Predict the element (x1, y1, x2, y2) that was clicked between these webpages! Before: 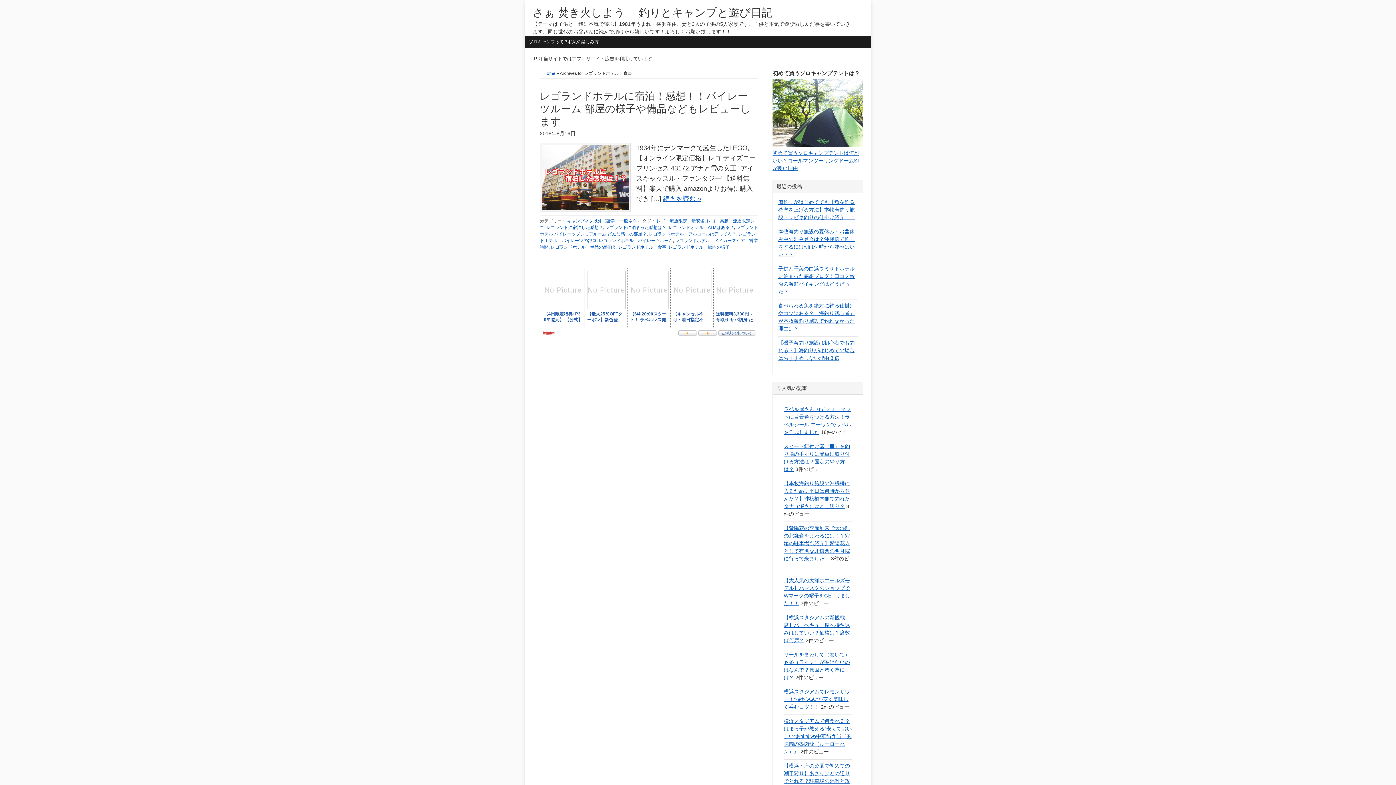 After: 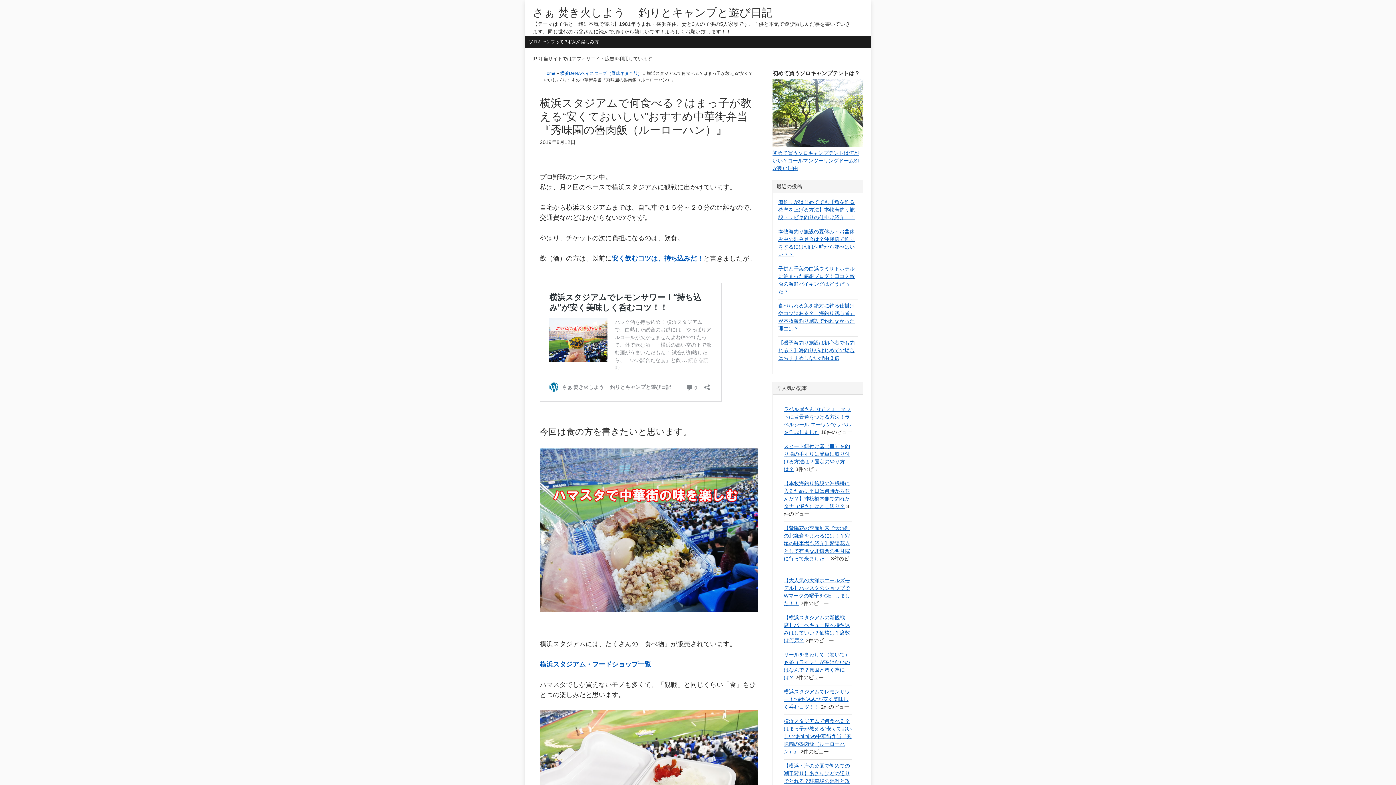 Action: label: 横浜スタジアムで何食べる？はまっ子が教える“安くておいしい”おすすめ中華街弁当『秀味園の魯肉飯（ルーローハン）』 bbox: (784, 718, 852, 754)